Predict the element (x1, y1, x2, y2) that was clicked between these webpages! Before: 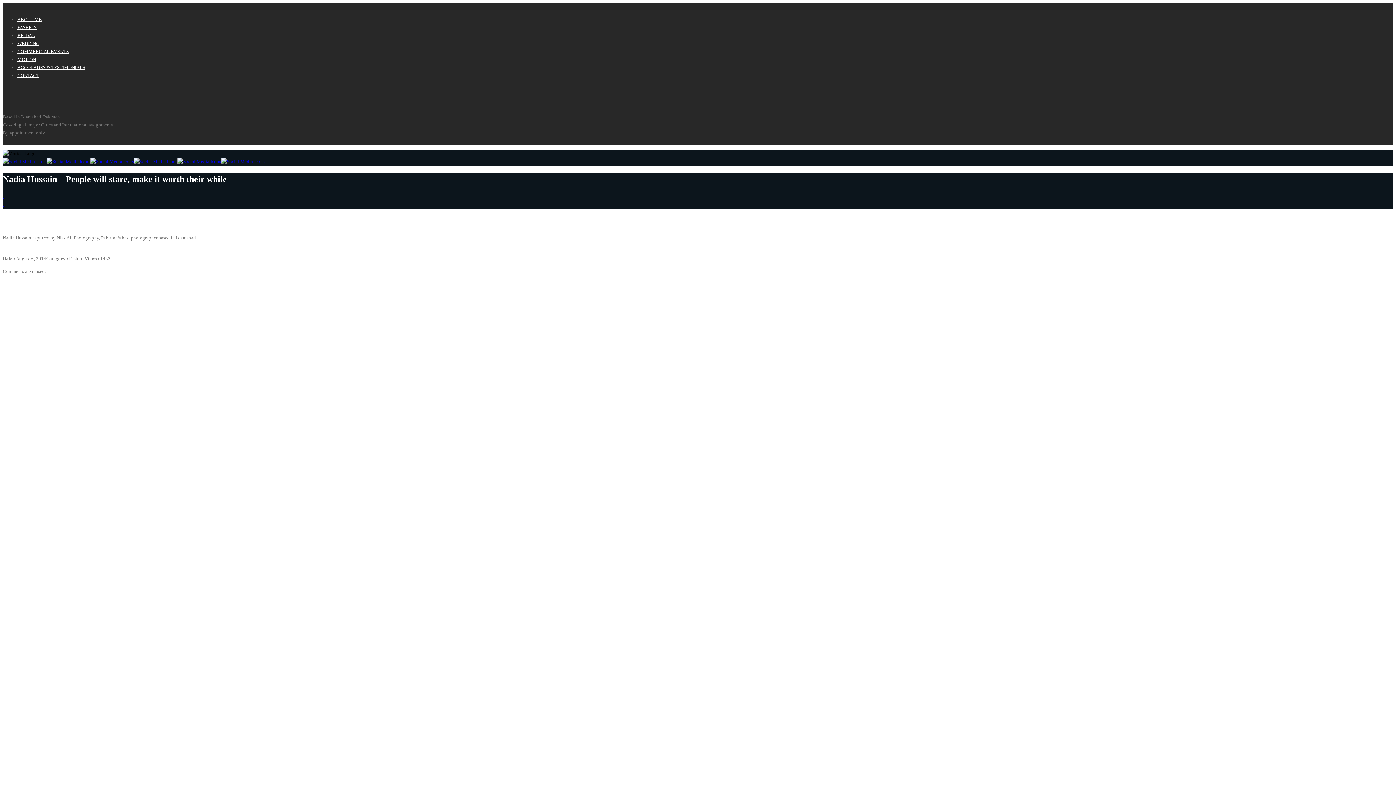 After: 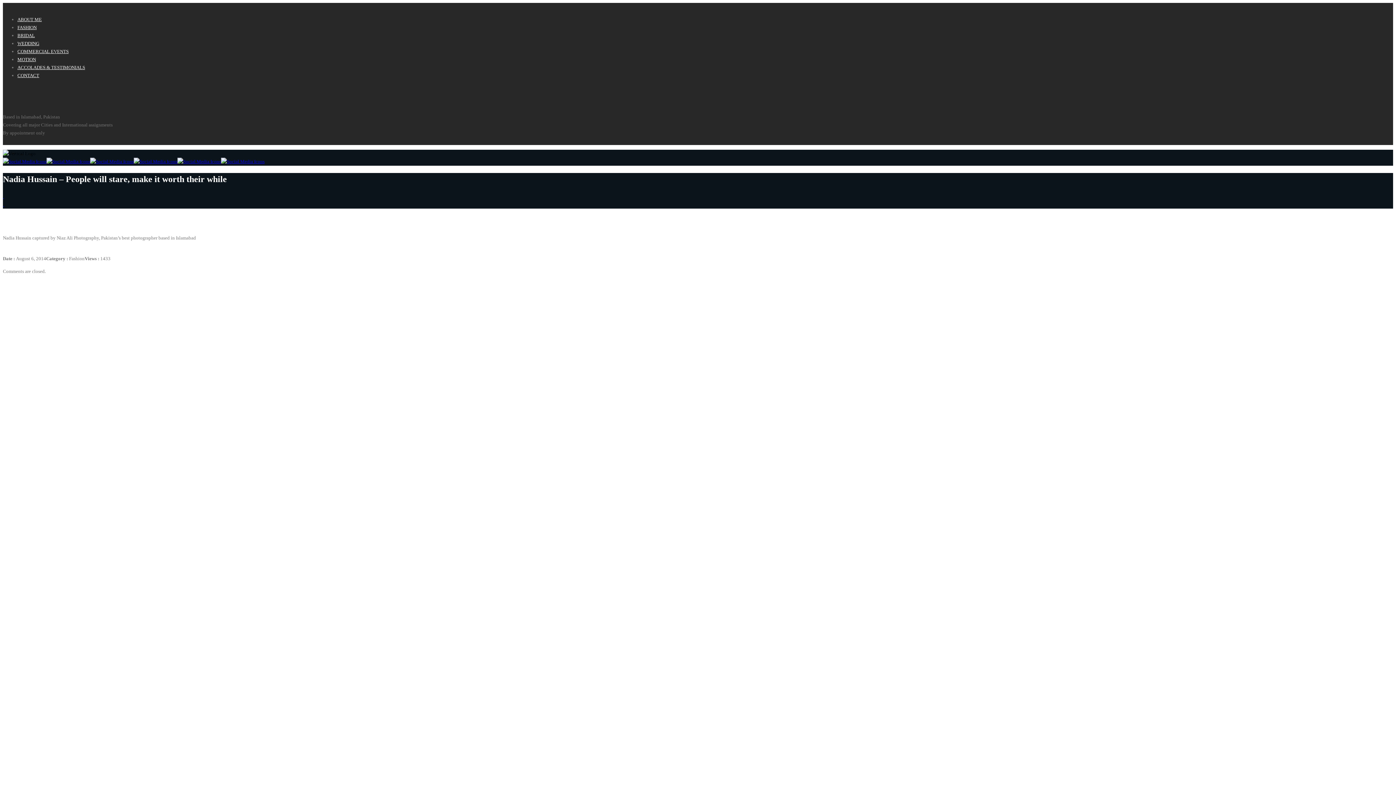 Action: bbox: (133, 158, 177, 164)